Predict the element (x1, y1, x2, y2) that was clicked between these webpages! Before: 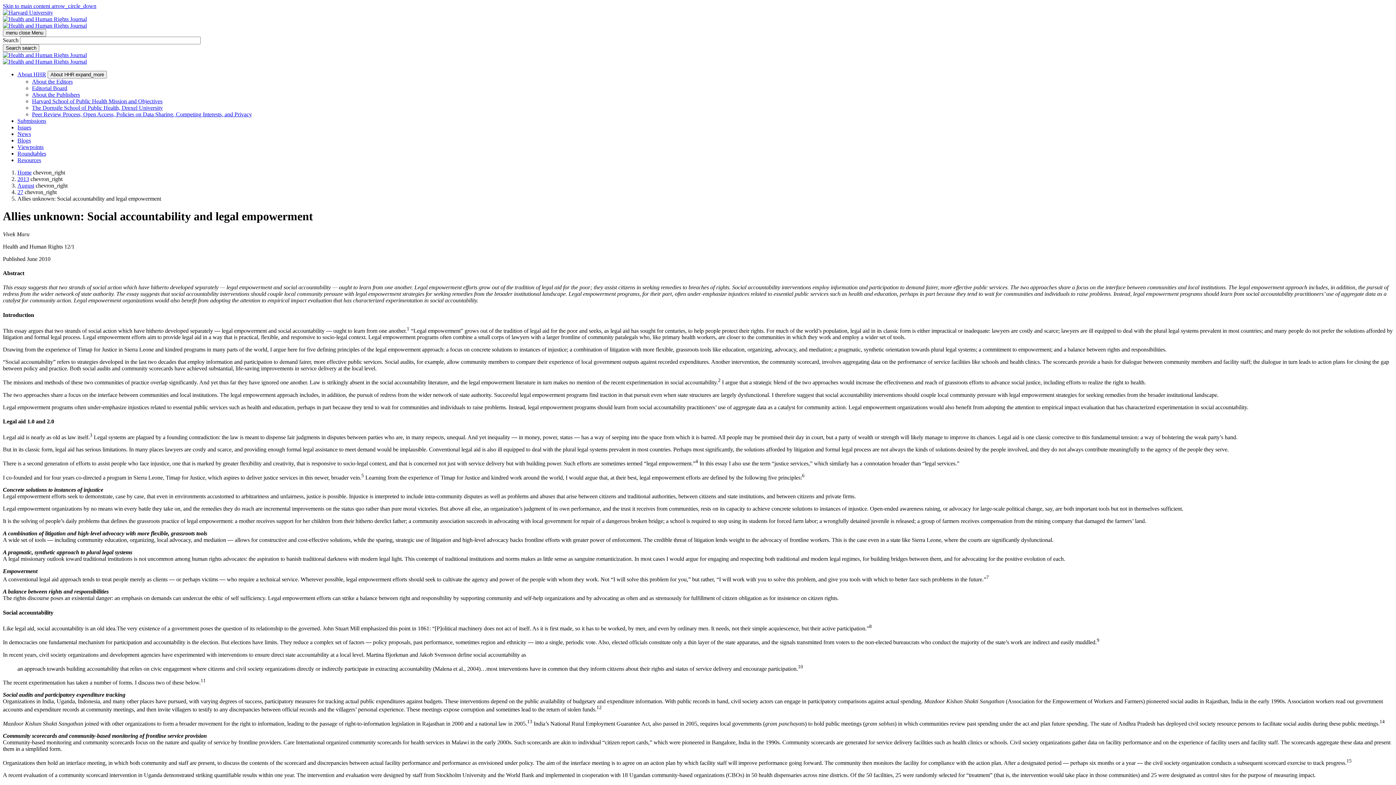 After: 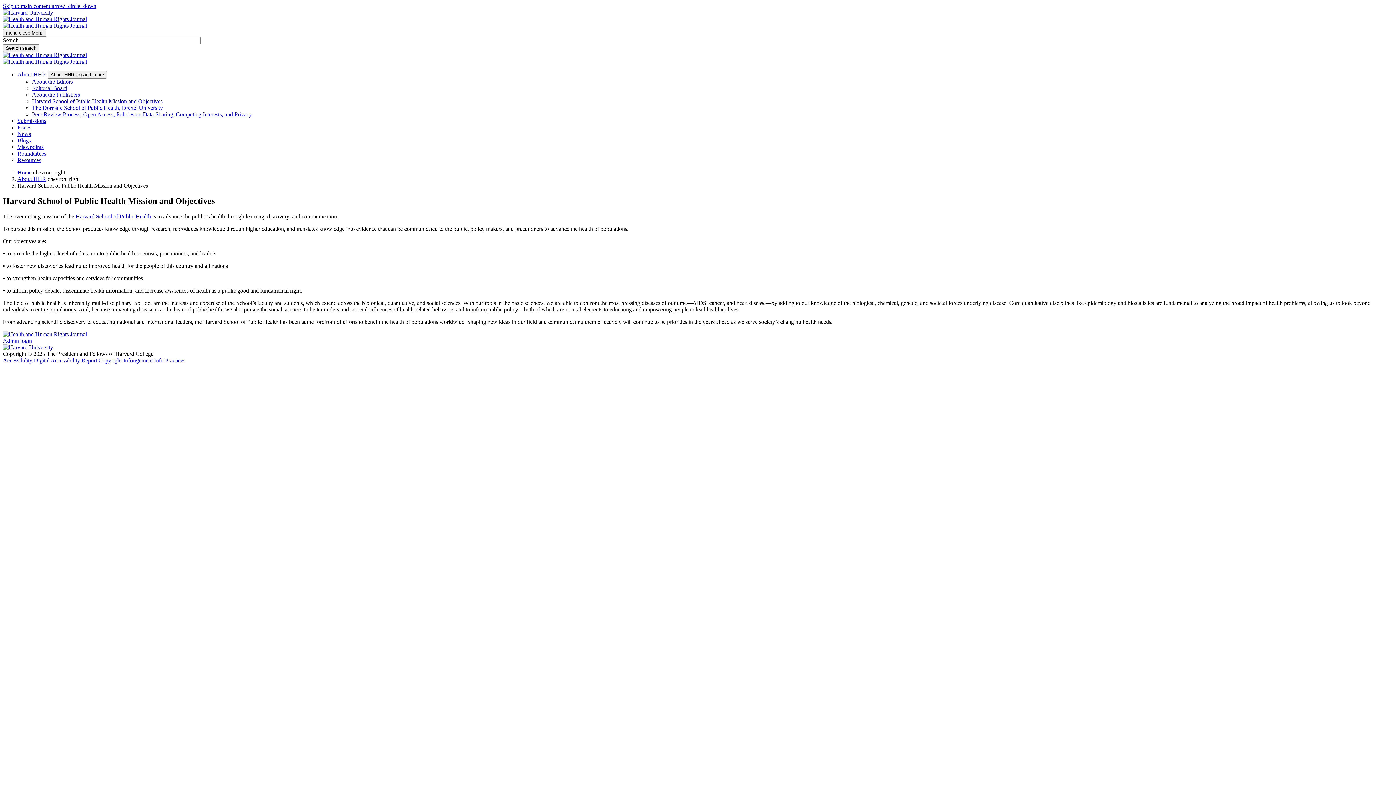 Action: label: Harvard School of Public Health Mission and Objectives bbox: (32, 98, 162, 104)